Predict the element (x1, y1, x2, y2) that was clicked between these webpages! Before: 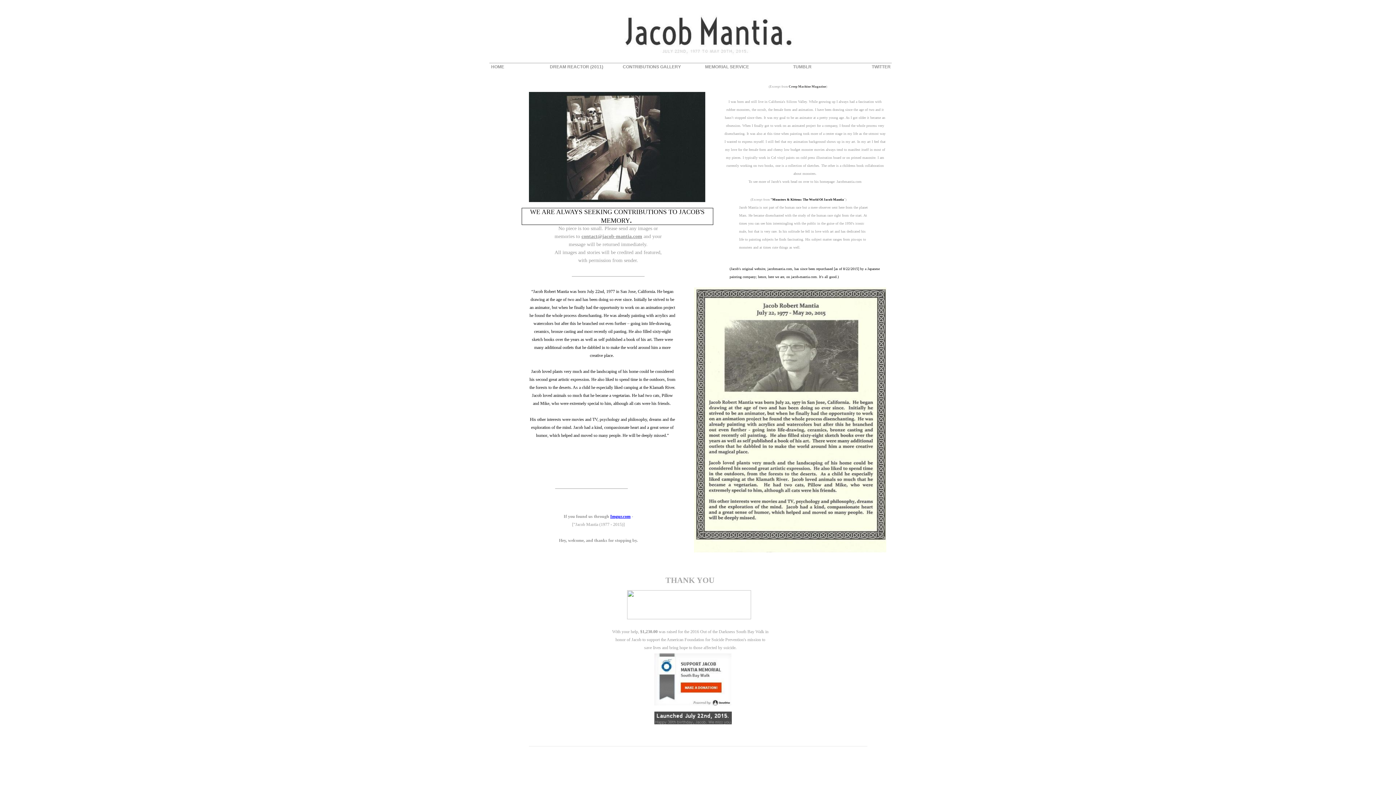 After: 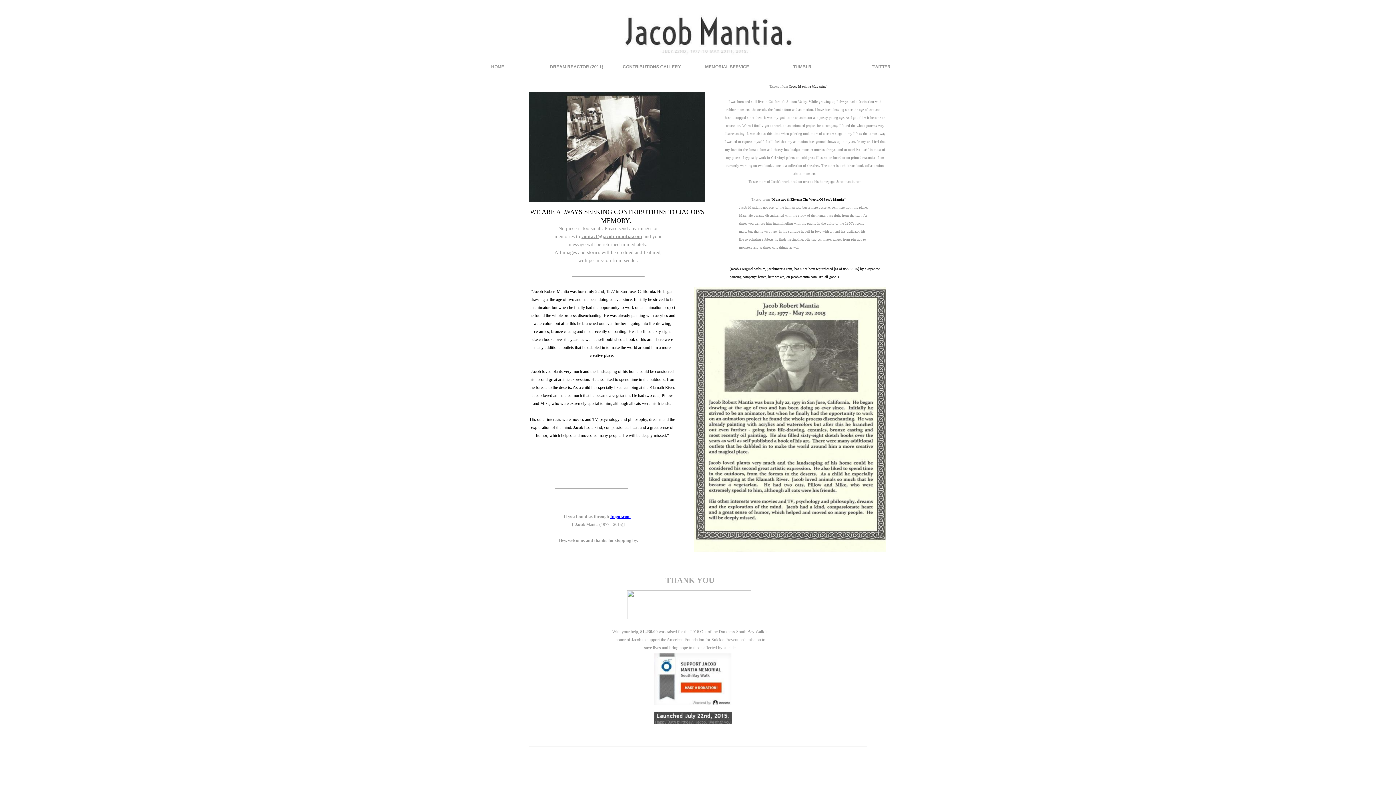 Action: label: Imgur.com bbox: (610, 514, 630, 519)